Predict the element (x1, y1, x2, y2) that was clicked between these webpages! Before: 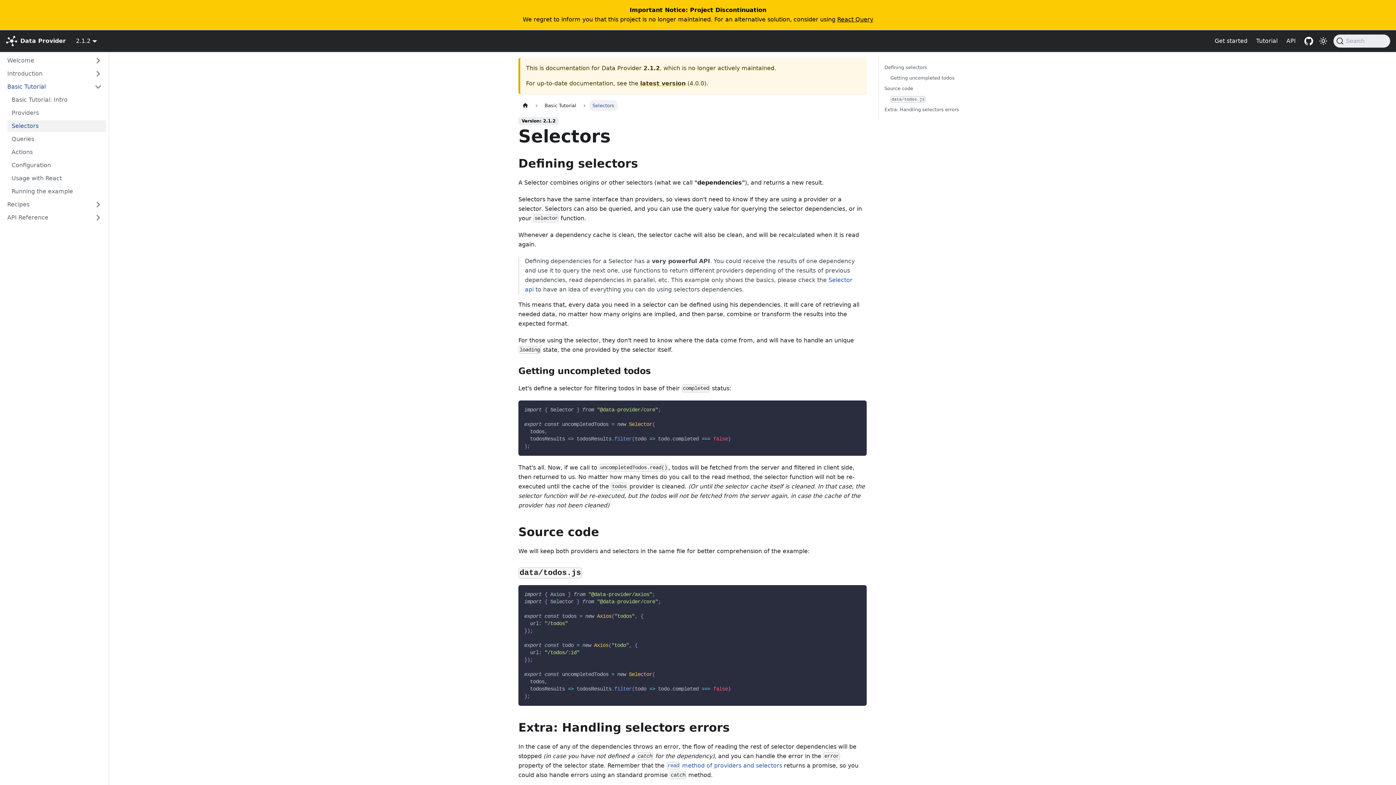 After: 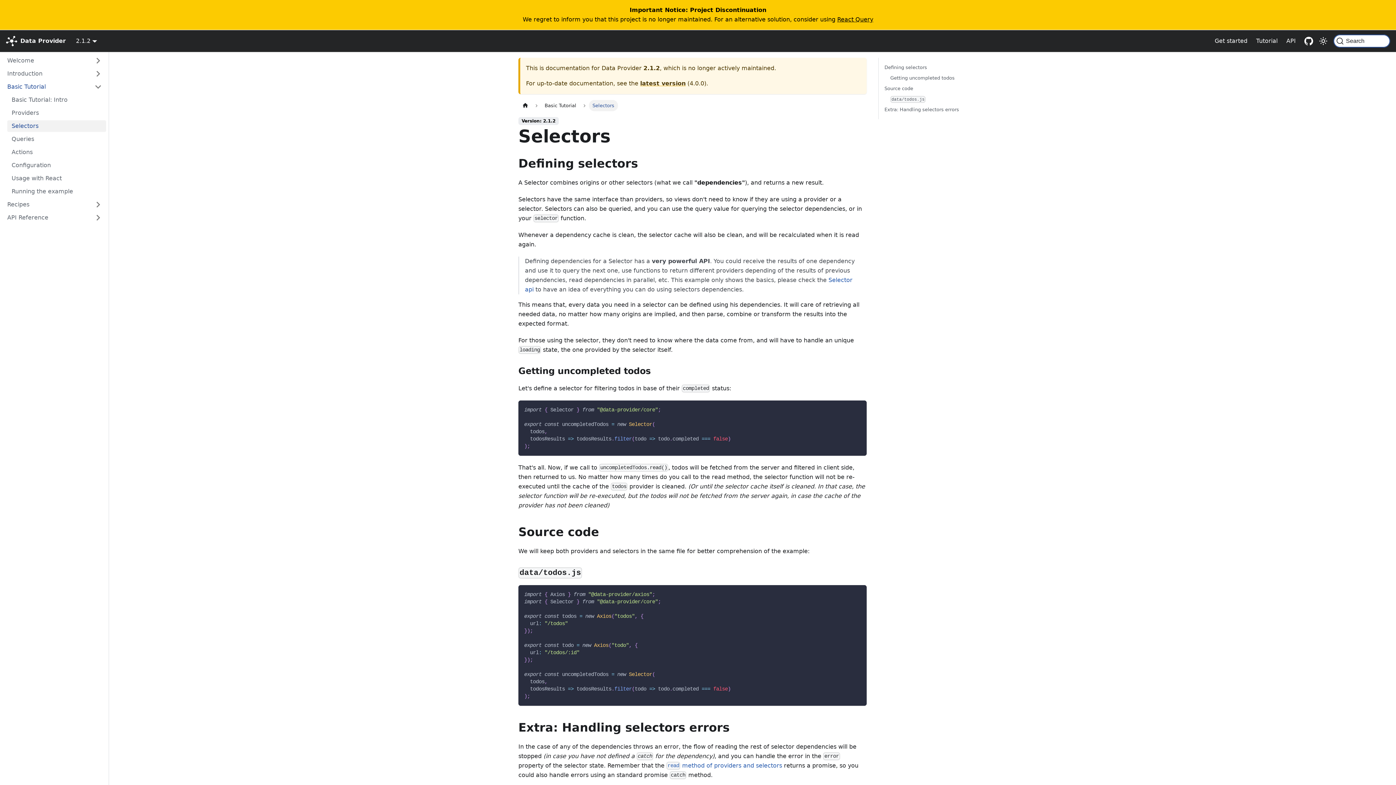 Action: bbox: (1333, 34, 1390, 47) label: Search